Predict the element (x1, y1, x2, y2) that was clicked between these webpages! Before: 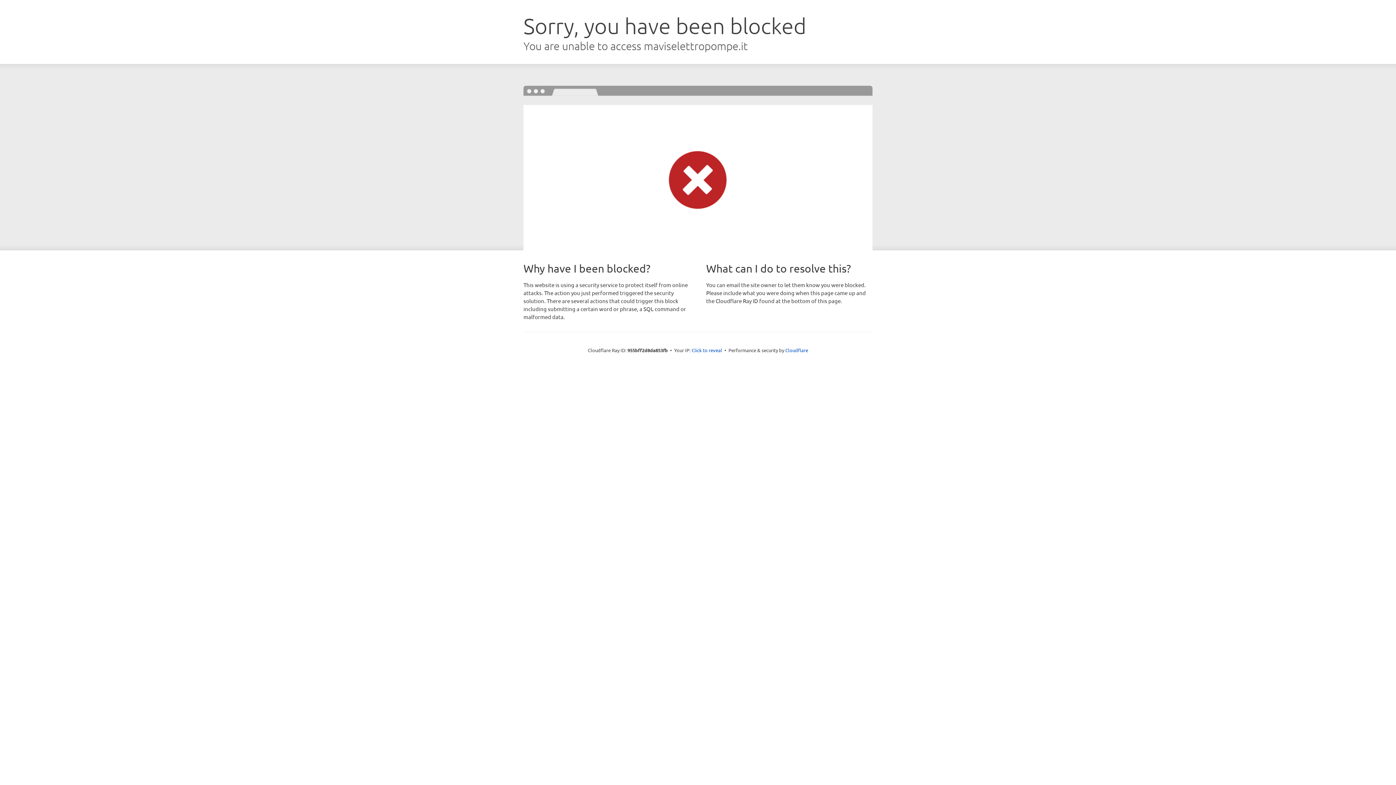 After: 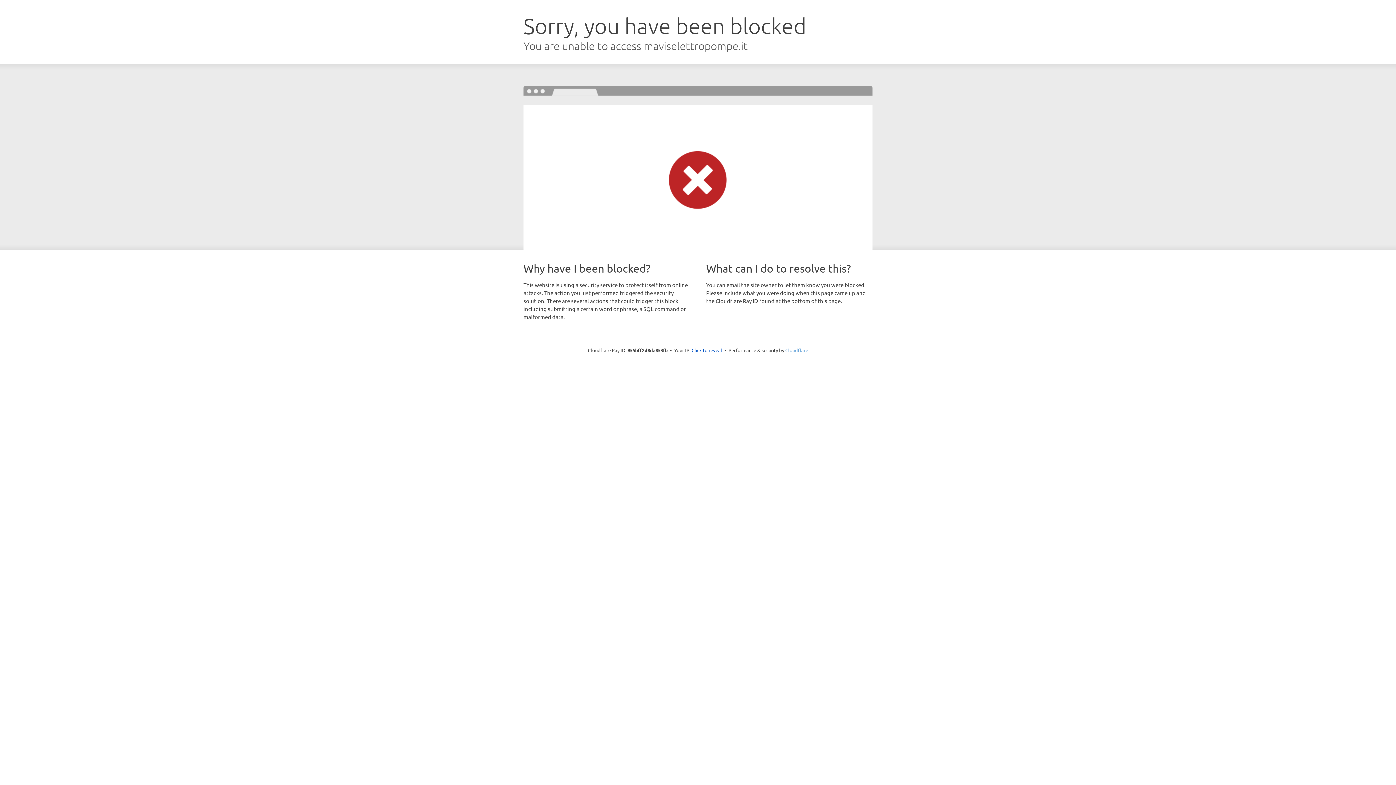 Action: bbox: (785, 347, 808, 353) label: Cloudflare